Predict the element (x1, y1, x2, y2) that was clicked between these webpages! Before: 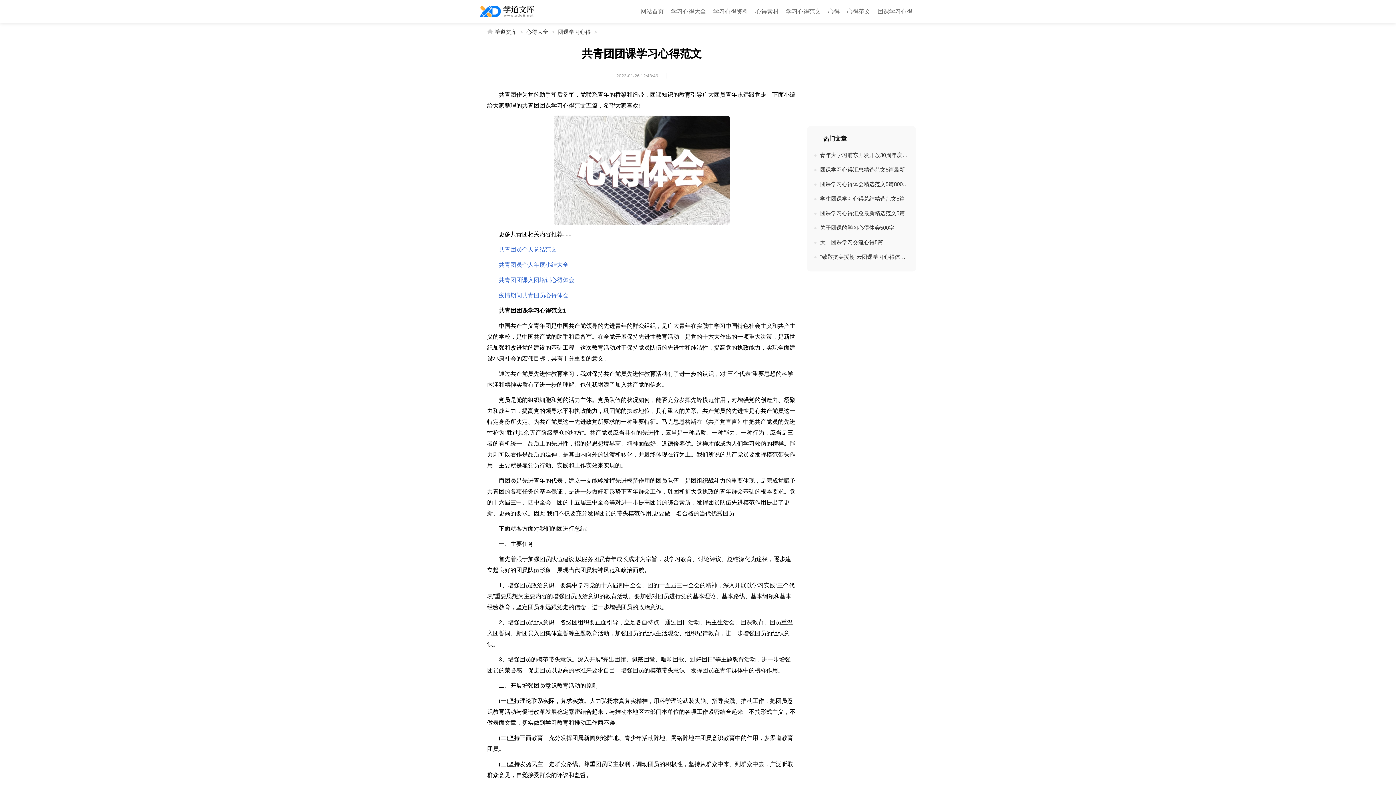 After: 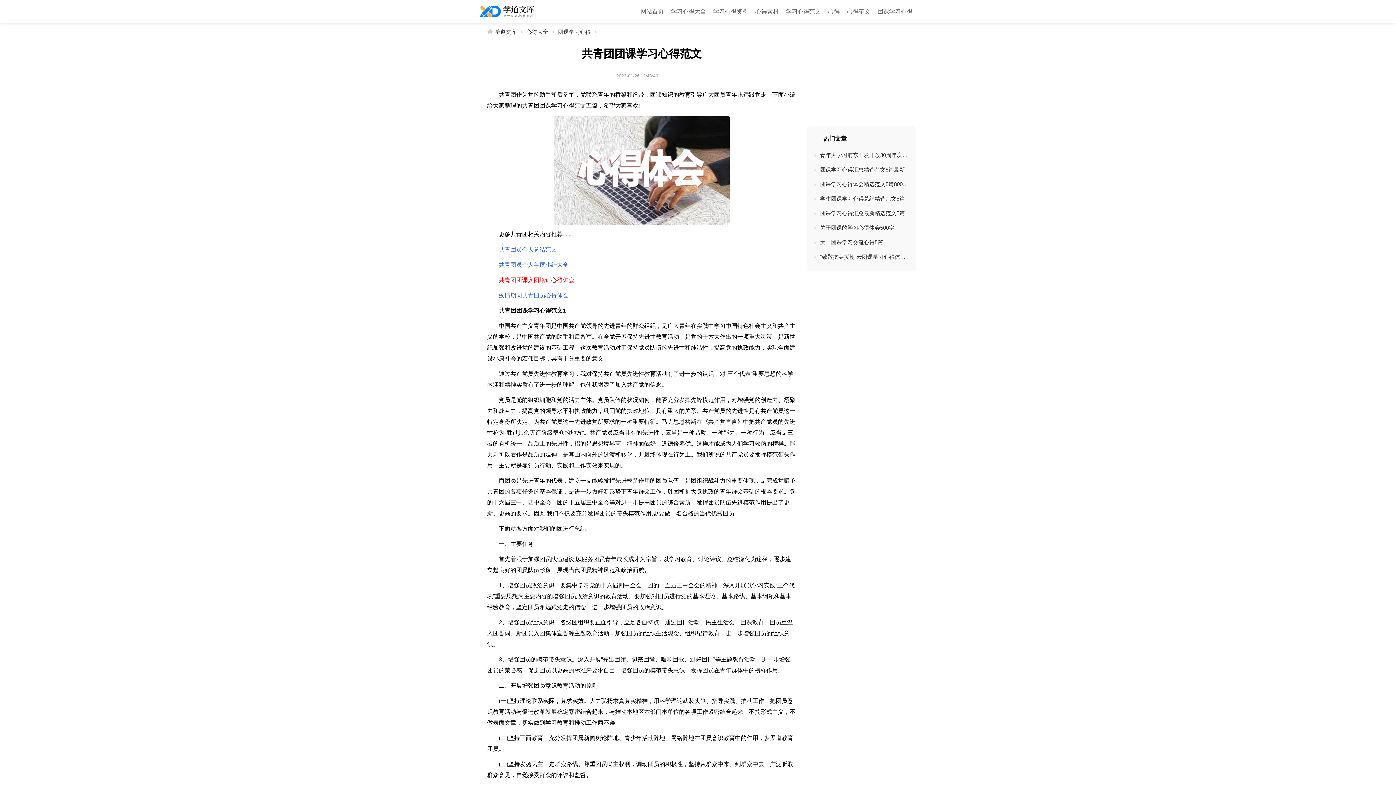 Action: bbox: (498, 277, 574, 283) label: 共青团团课入团培训心得体会